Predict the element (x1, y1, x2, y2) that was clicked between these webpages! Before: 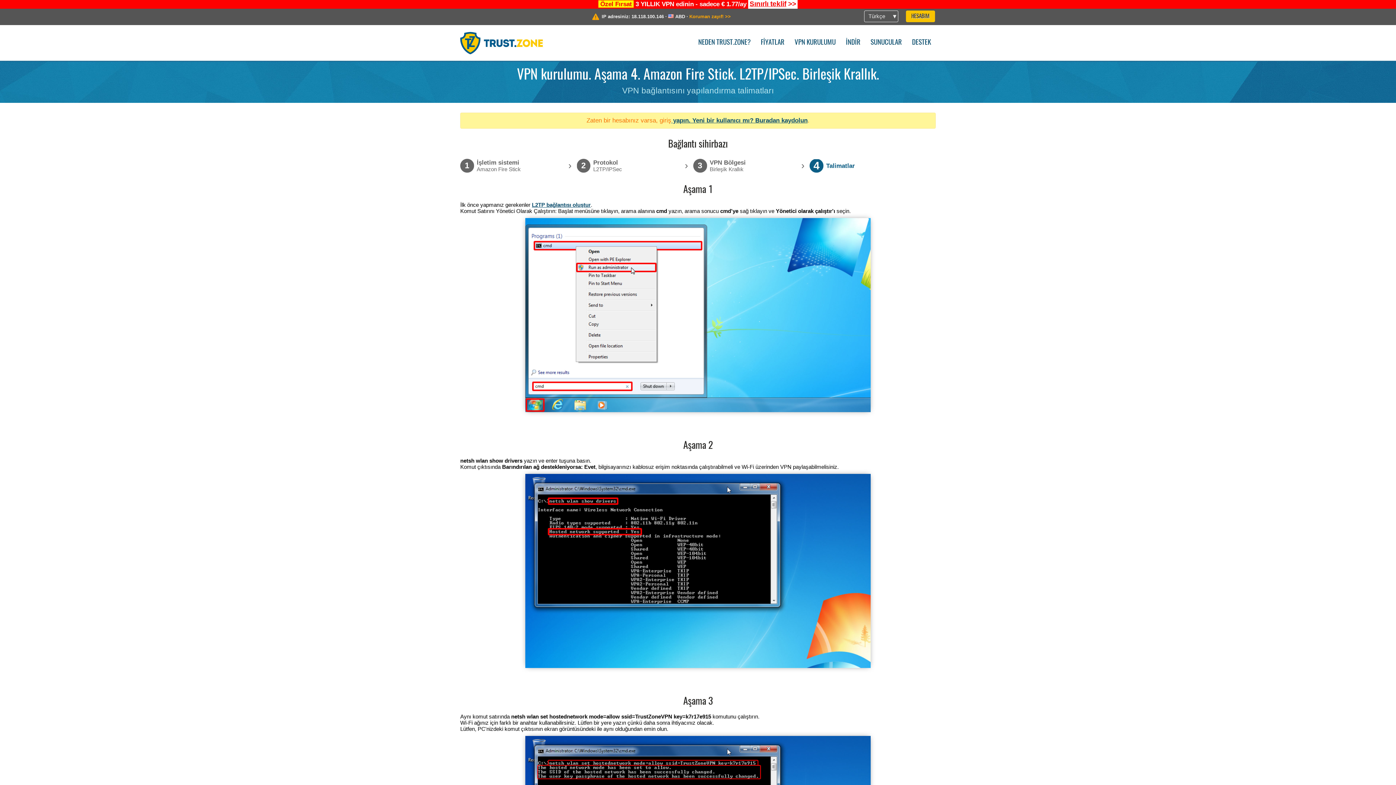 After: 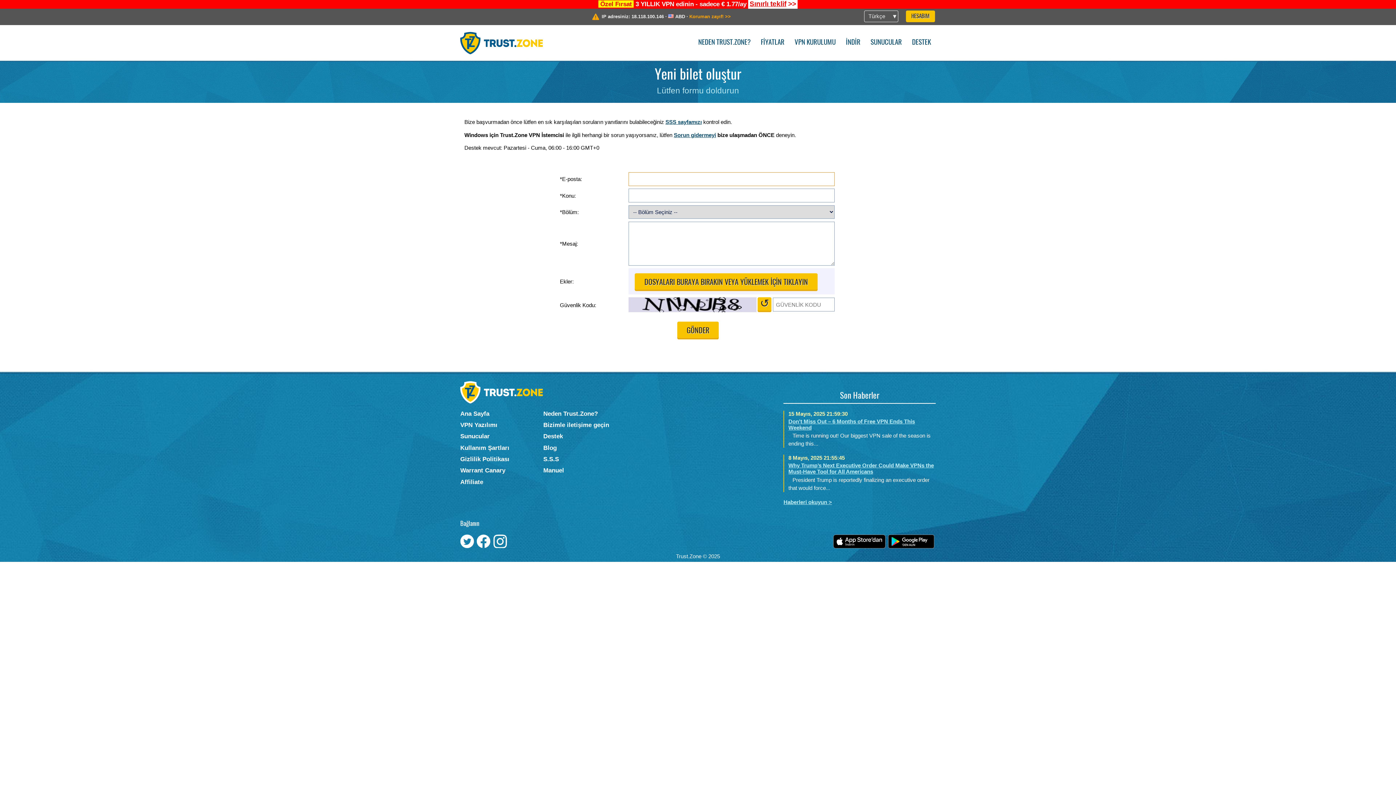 Action: bbox: (907, 34, 935, 49) label: DESTEK